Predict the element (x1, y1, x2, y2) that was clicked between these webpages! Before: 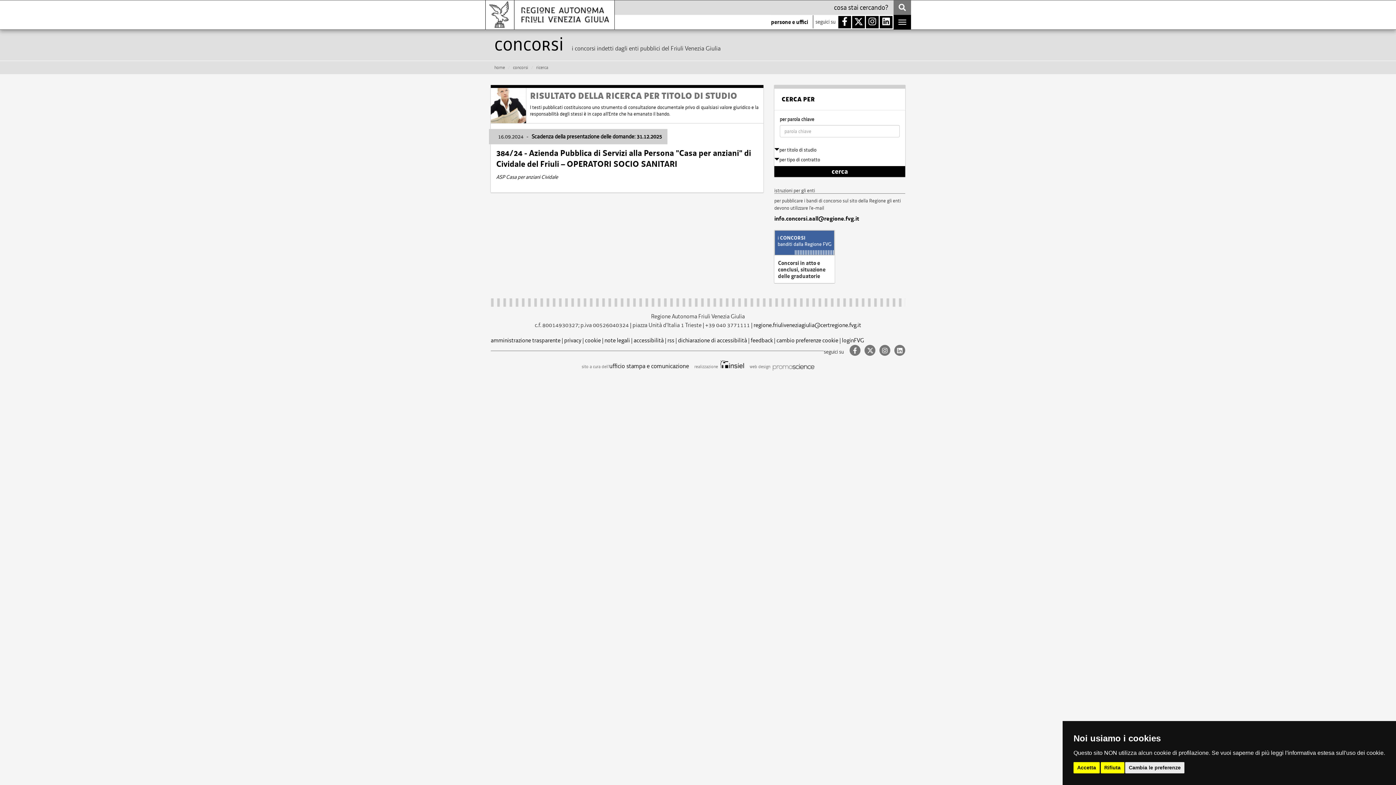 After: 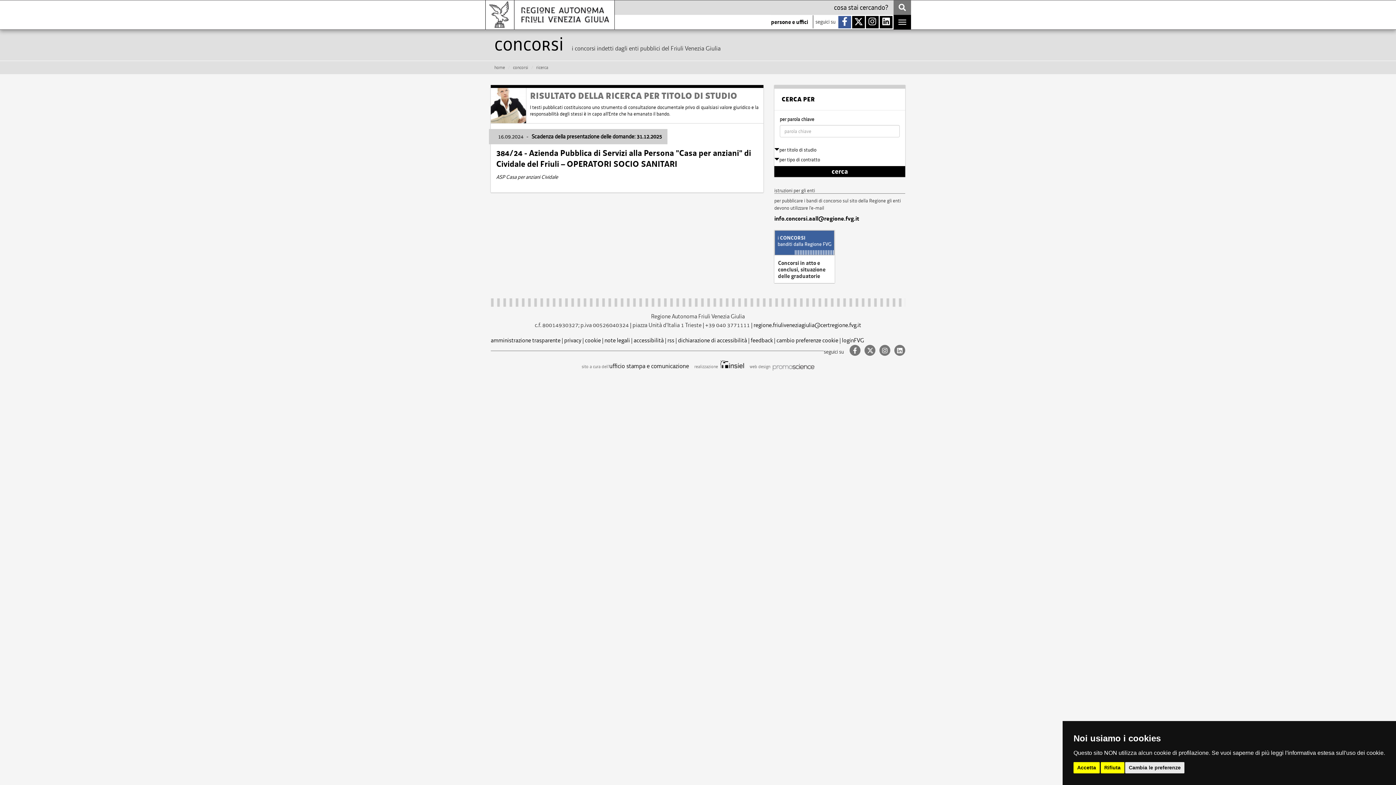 Action: bbox: (838, 16, 851, 28)